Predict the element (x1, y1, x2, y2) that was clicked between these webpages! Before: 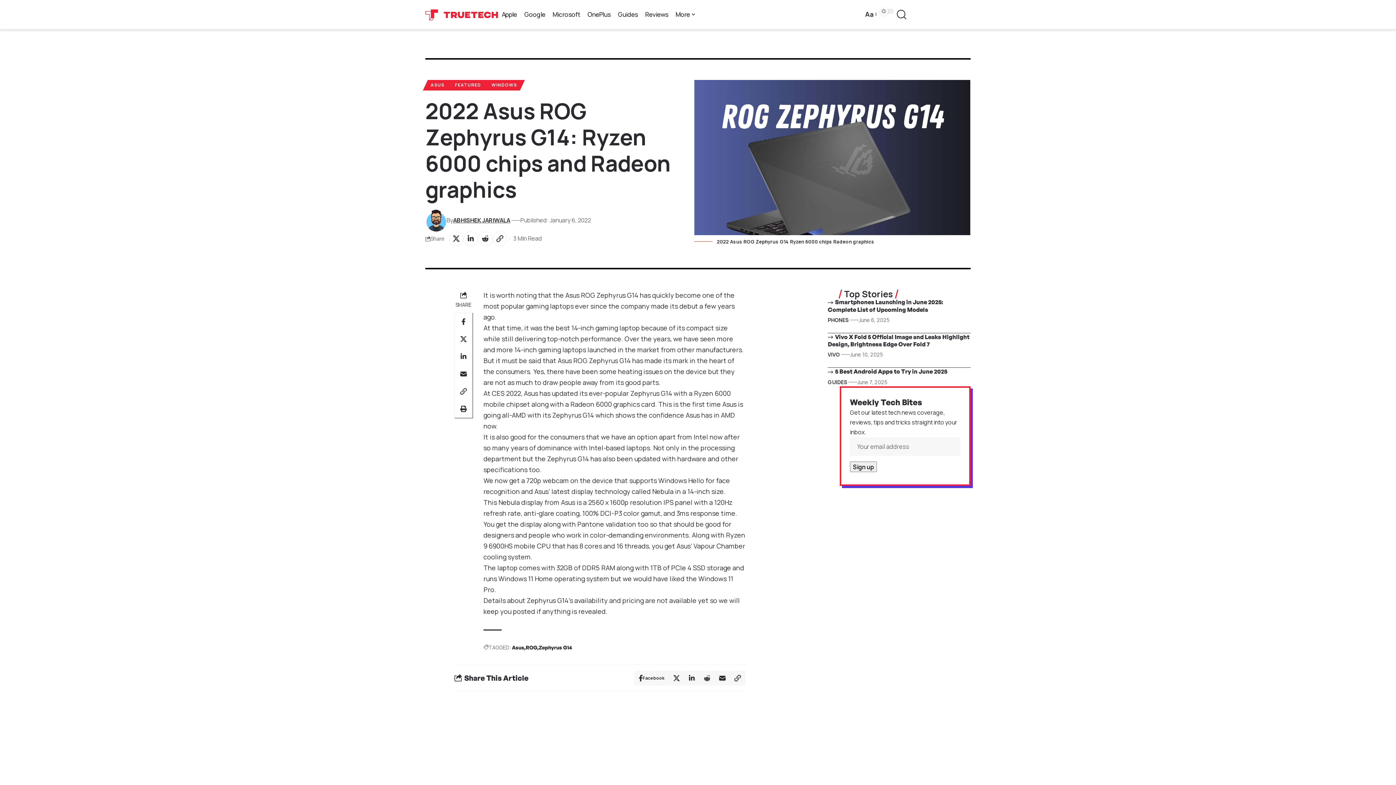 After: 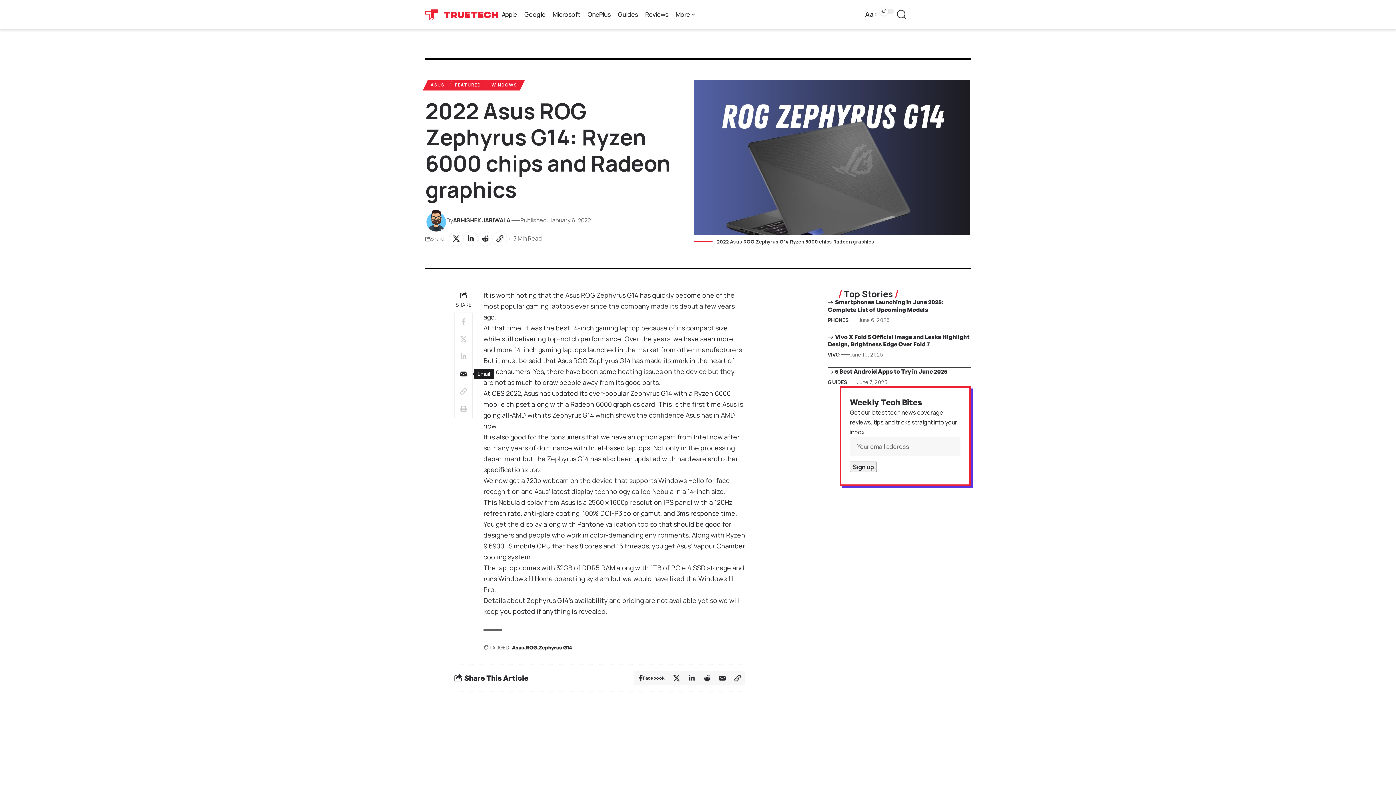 Action: bbox: (454, 365, 472, 382) label: Email